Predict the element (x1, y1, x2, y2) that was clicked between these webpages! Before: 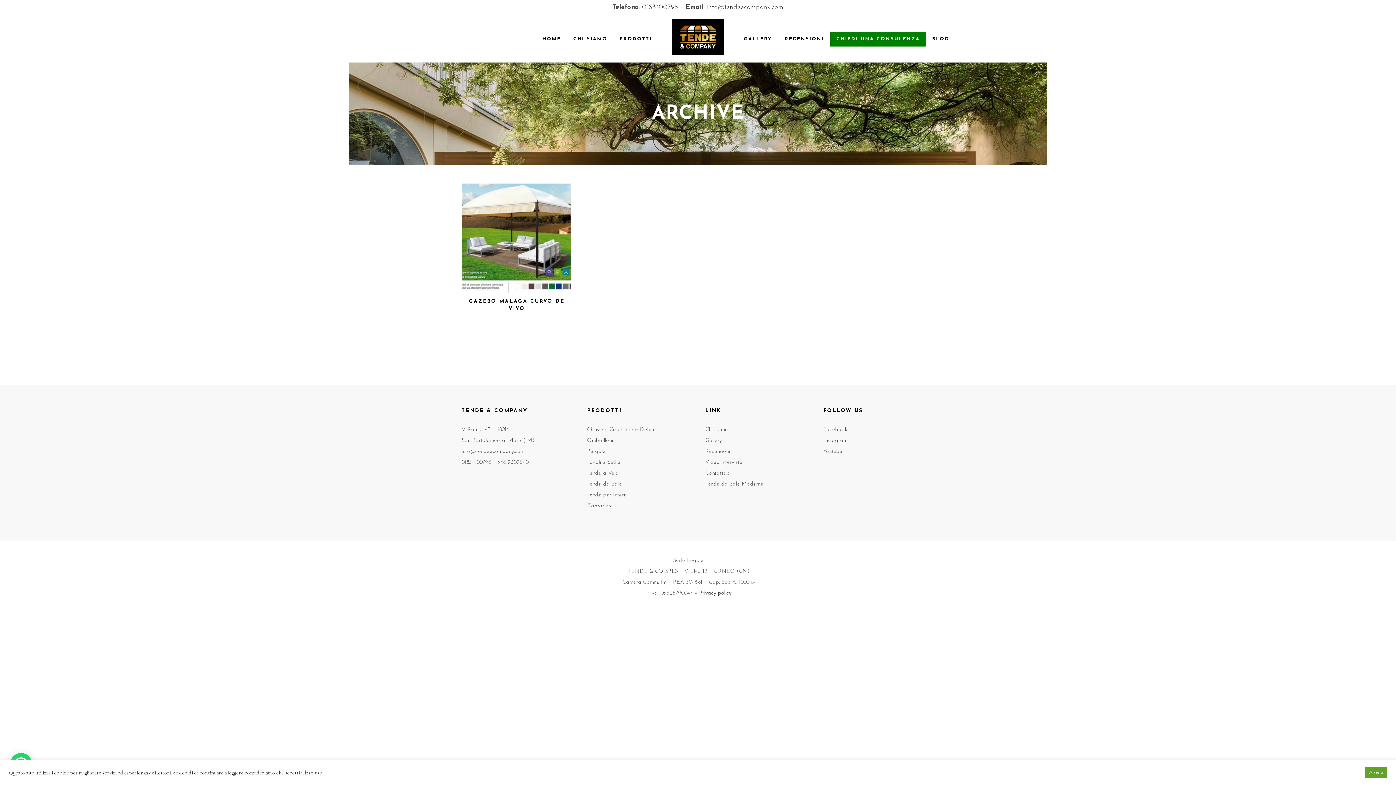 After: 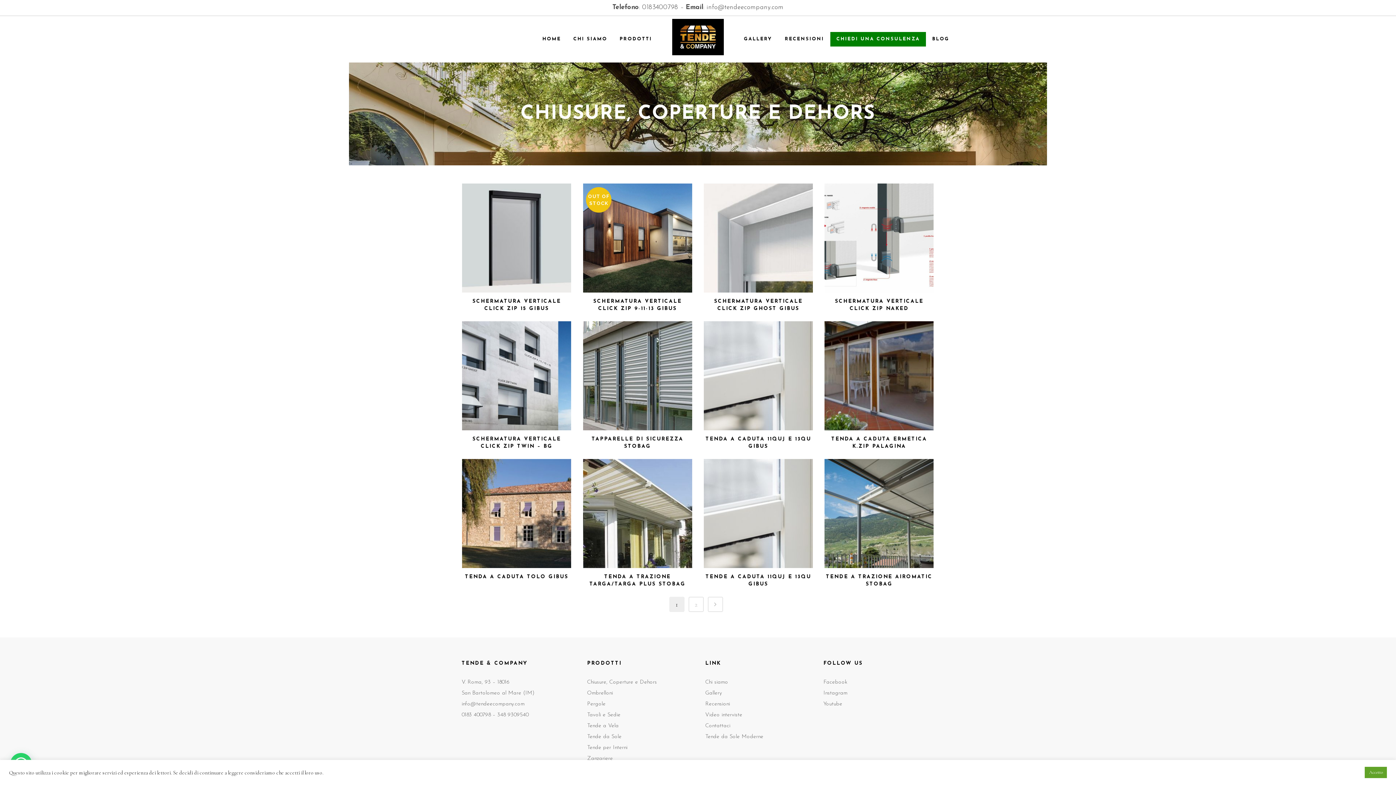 Action: bbox: (587, 427, 657, 432) label: Chiusure, Coperture e Dehors